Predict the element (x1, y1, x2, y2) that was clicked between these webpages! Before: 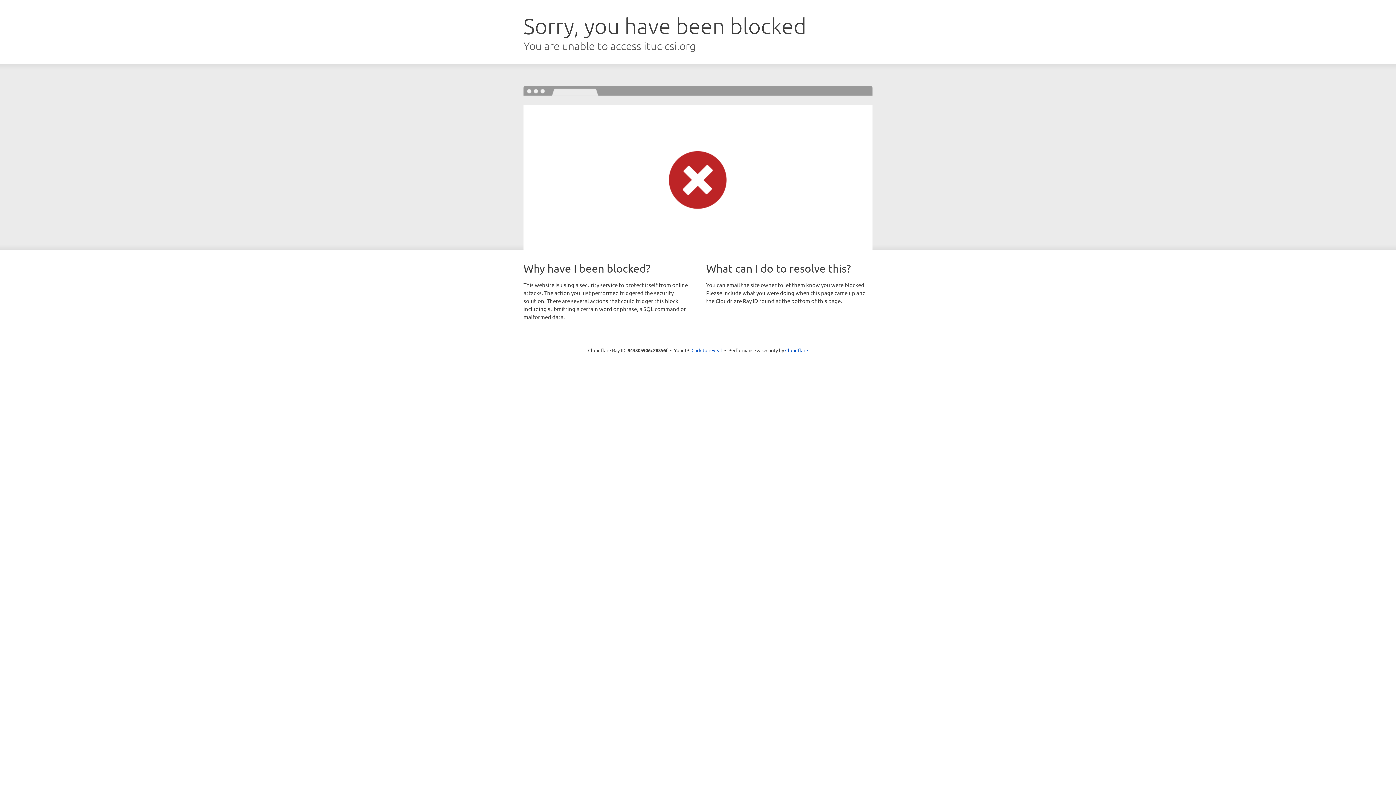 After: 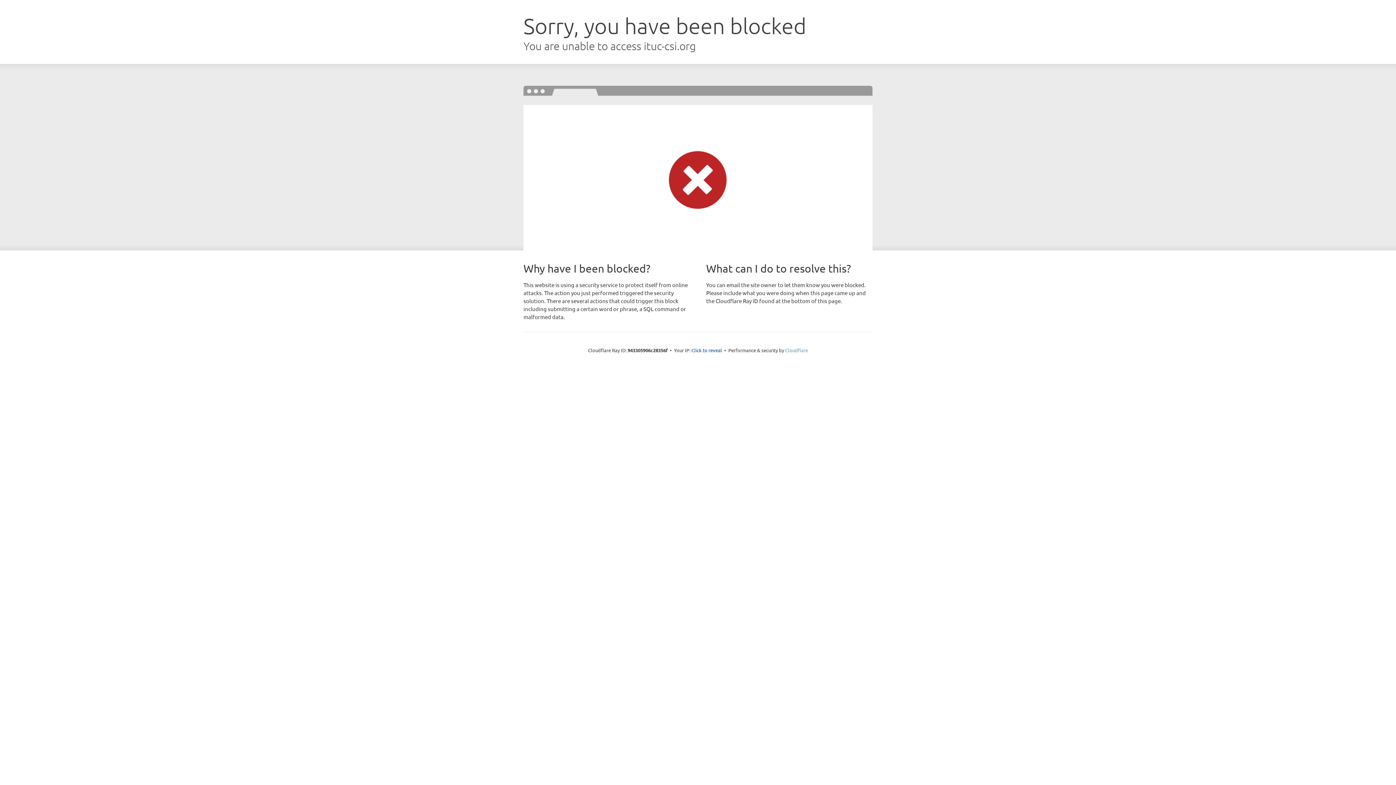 Action: bbox: (785, 347, 808, 353) label: Cloudflare